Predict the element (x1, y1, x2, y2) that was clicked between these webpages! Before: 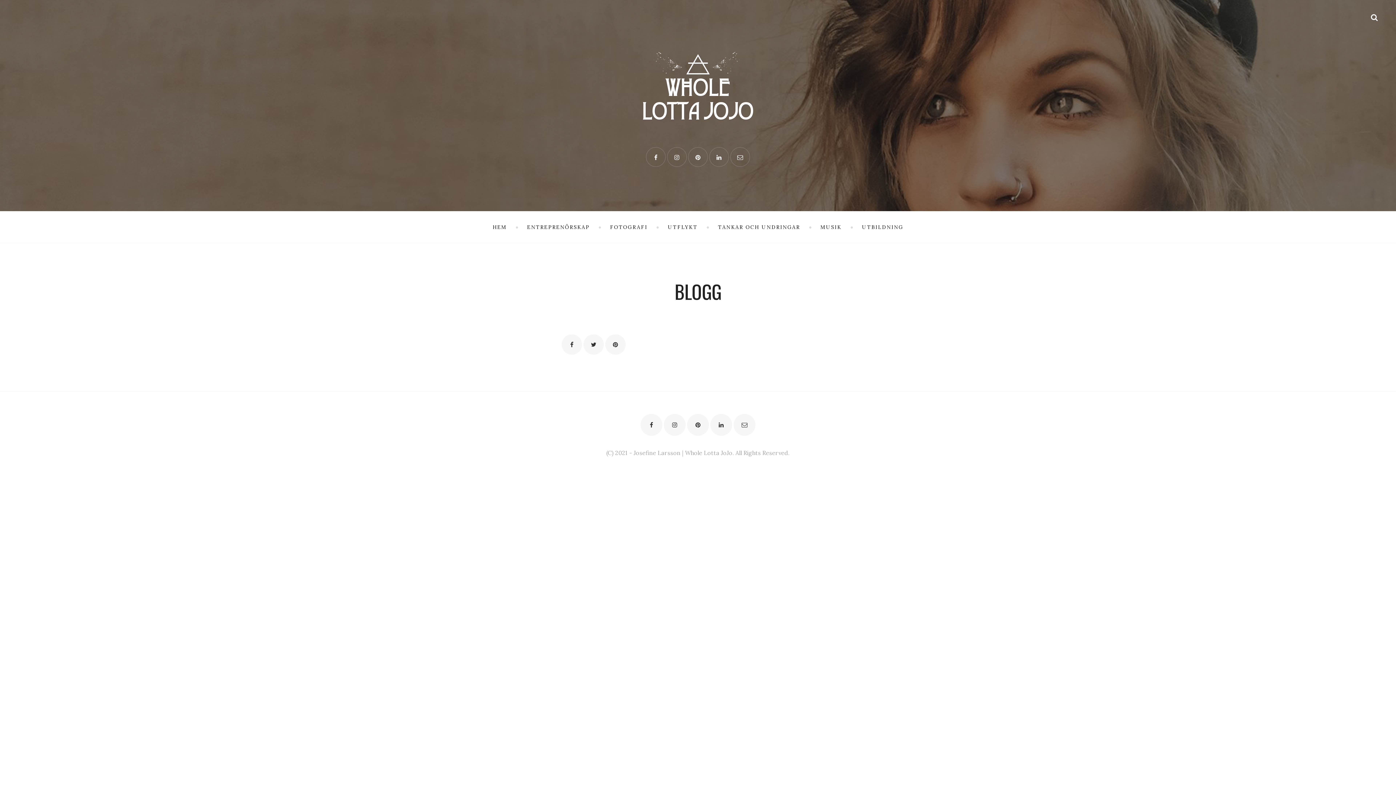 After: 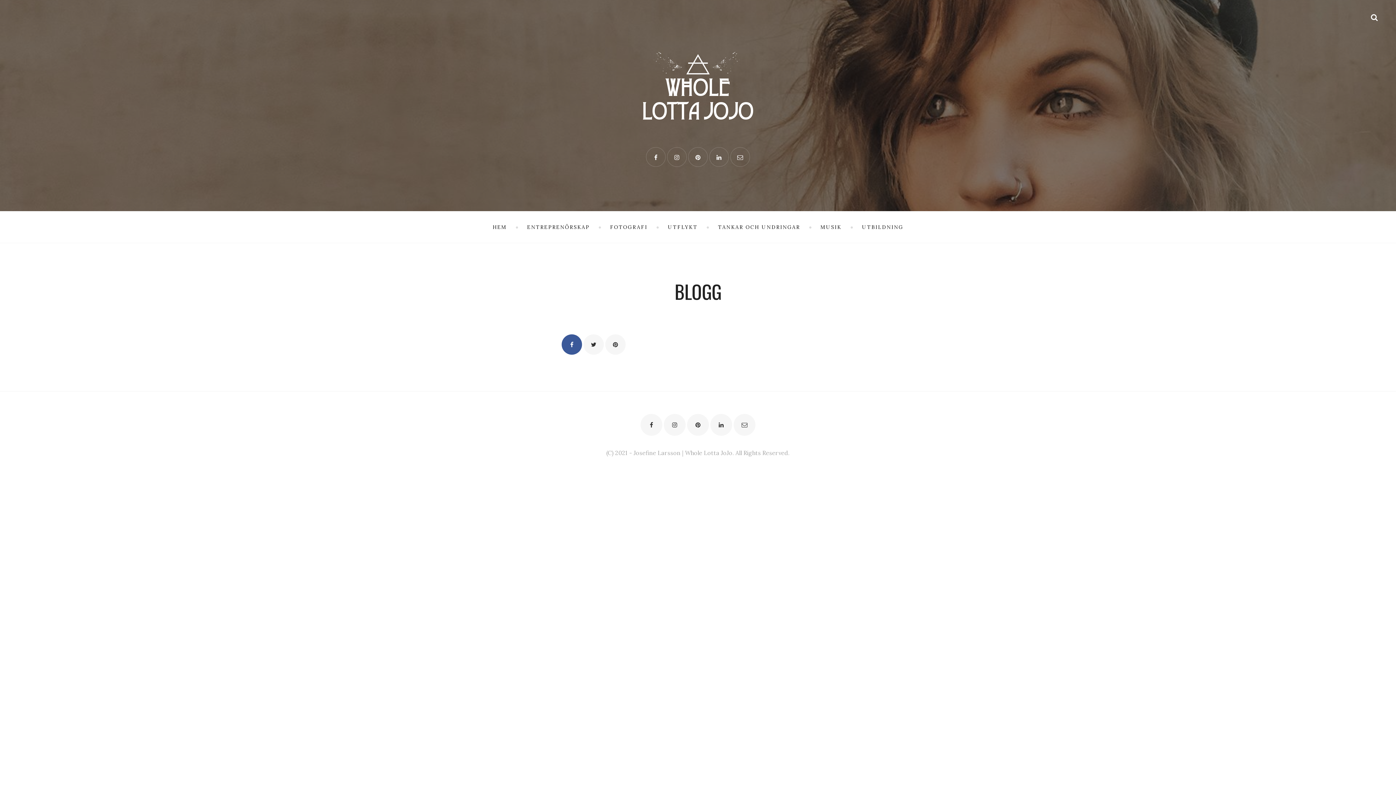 Action: bbox: (561, 334, 582, 354)